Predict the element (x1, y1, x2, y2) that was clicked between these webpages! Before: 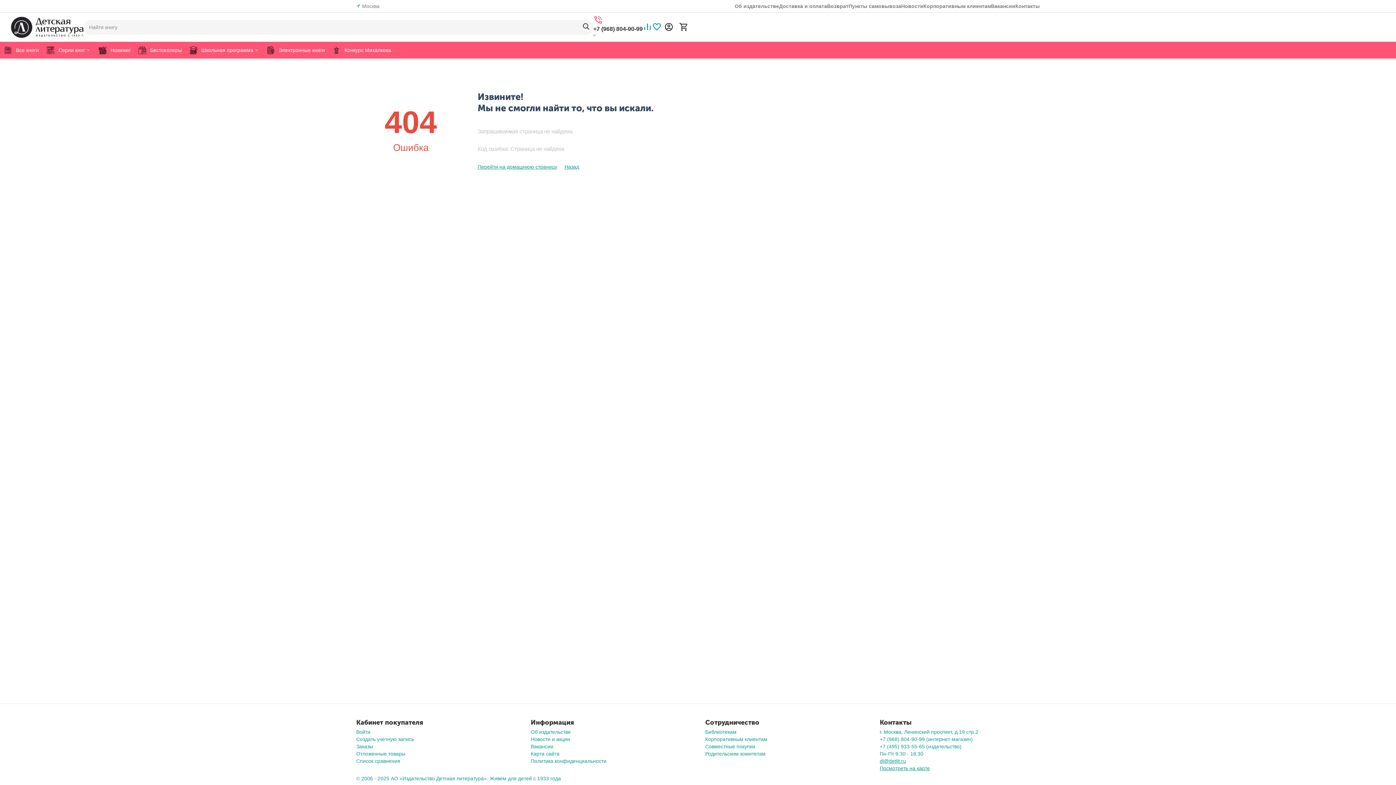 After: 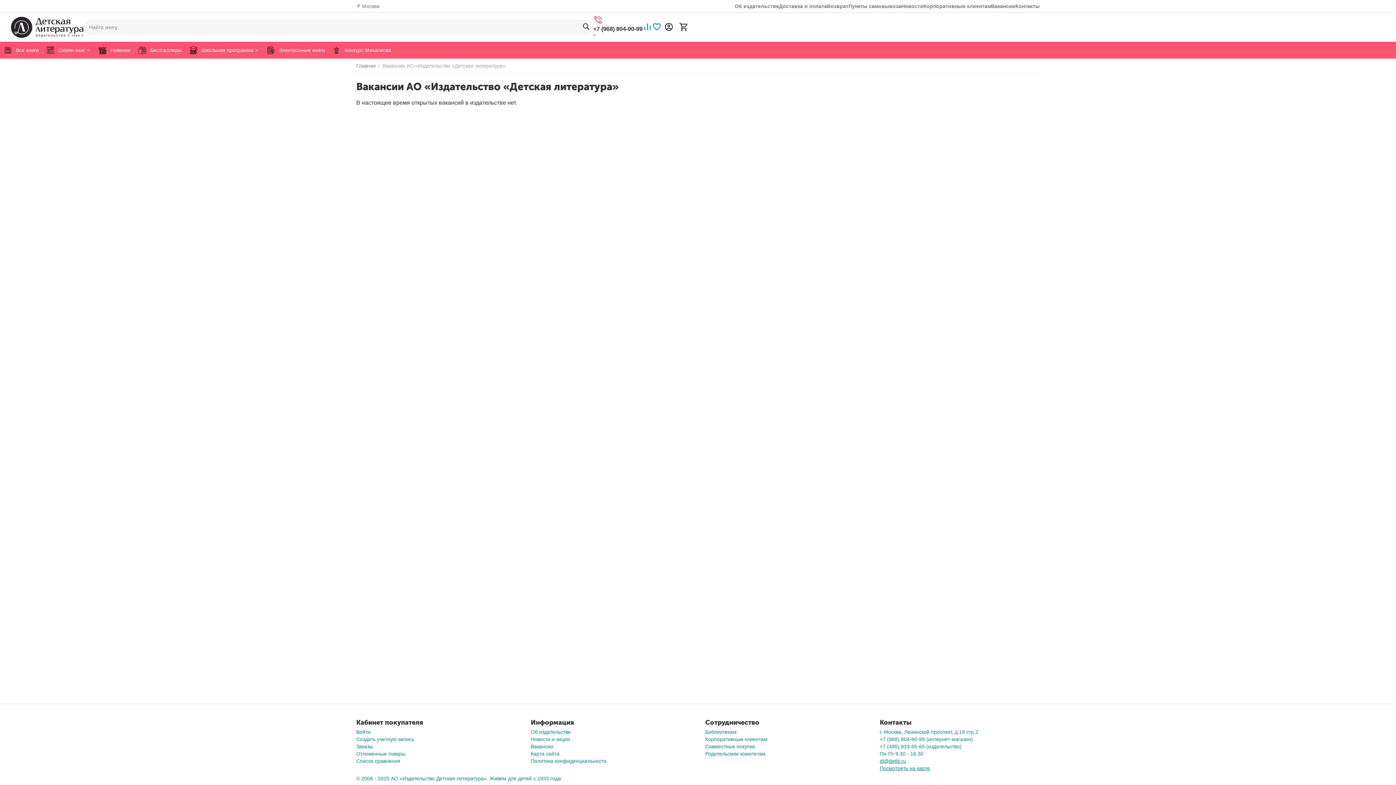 Action: label: Вакансии bbox: (991, 0, 1015, 12)